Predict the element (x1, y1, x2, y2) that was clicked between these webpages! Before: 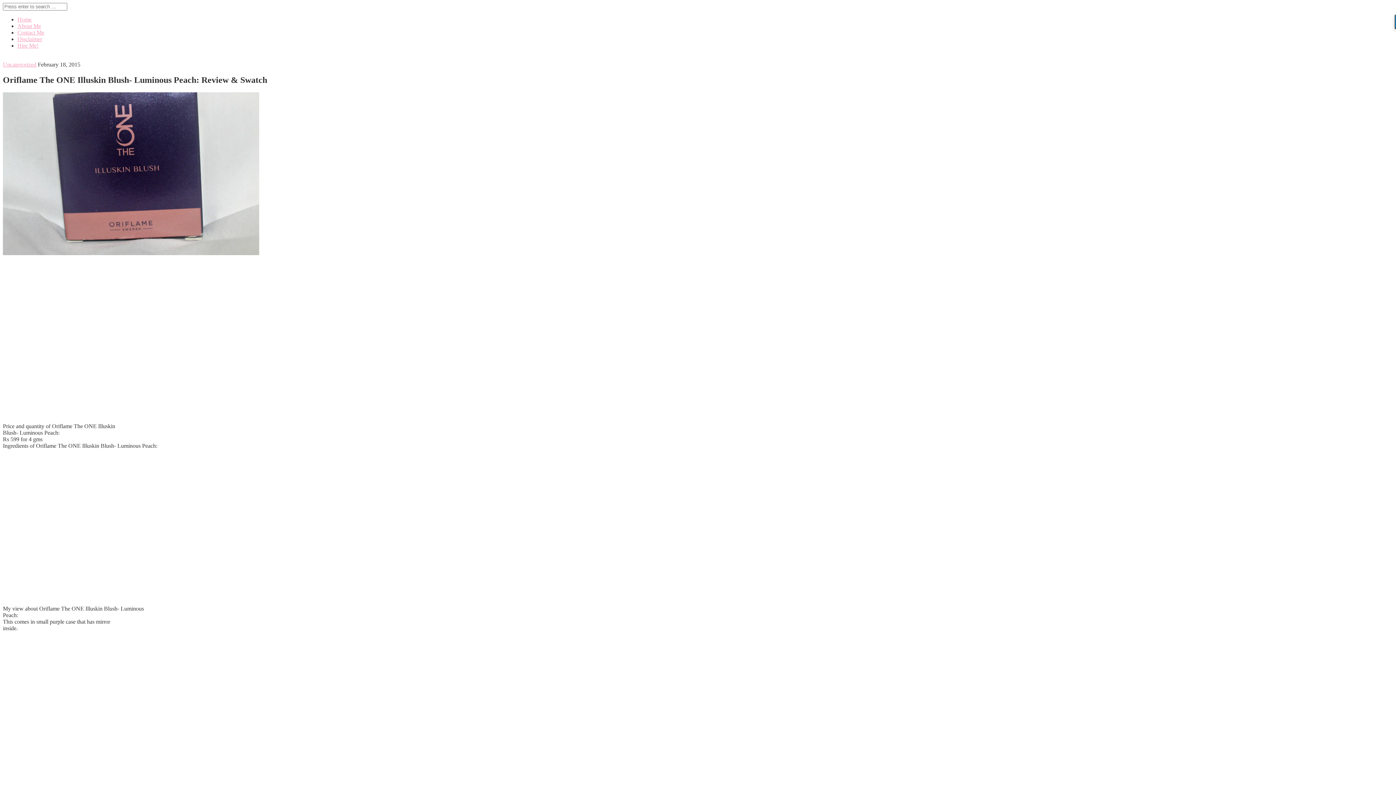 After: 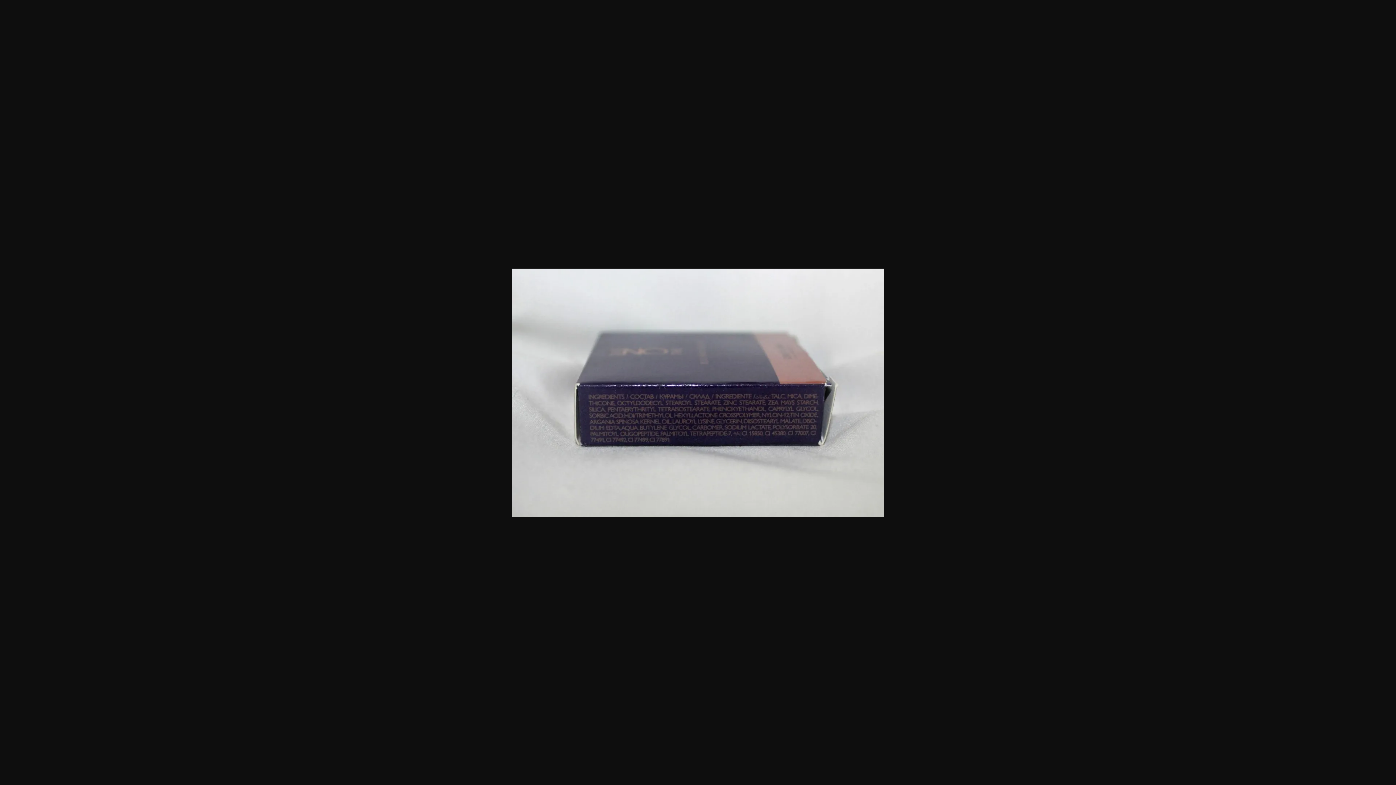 Action: bbox: (581, 599, 814, 605)